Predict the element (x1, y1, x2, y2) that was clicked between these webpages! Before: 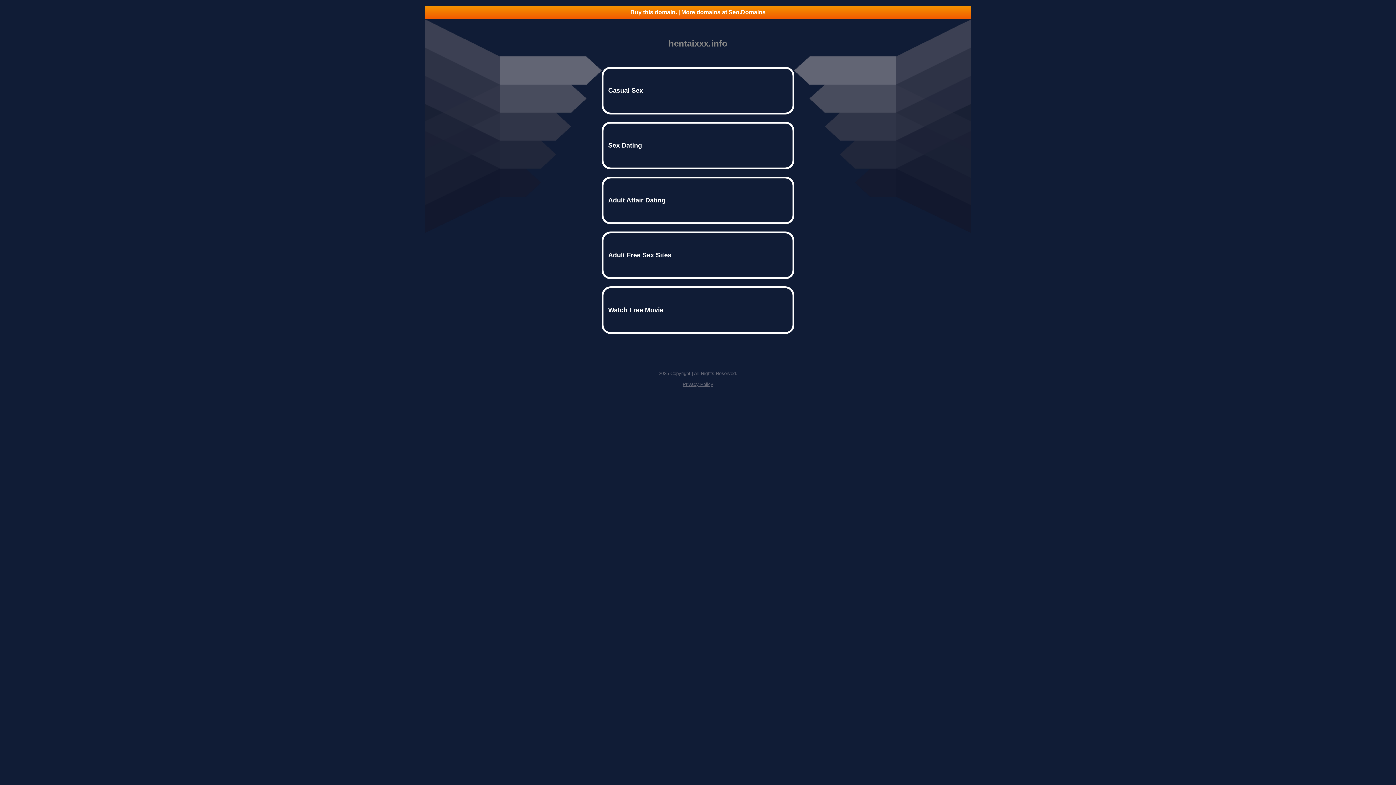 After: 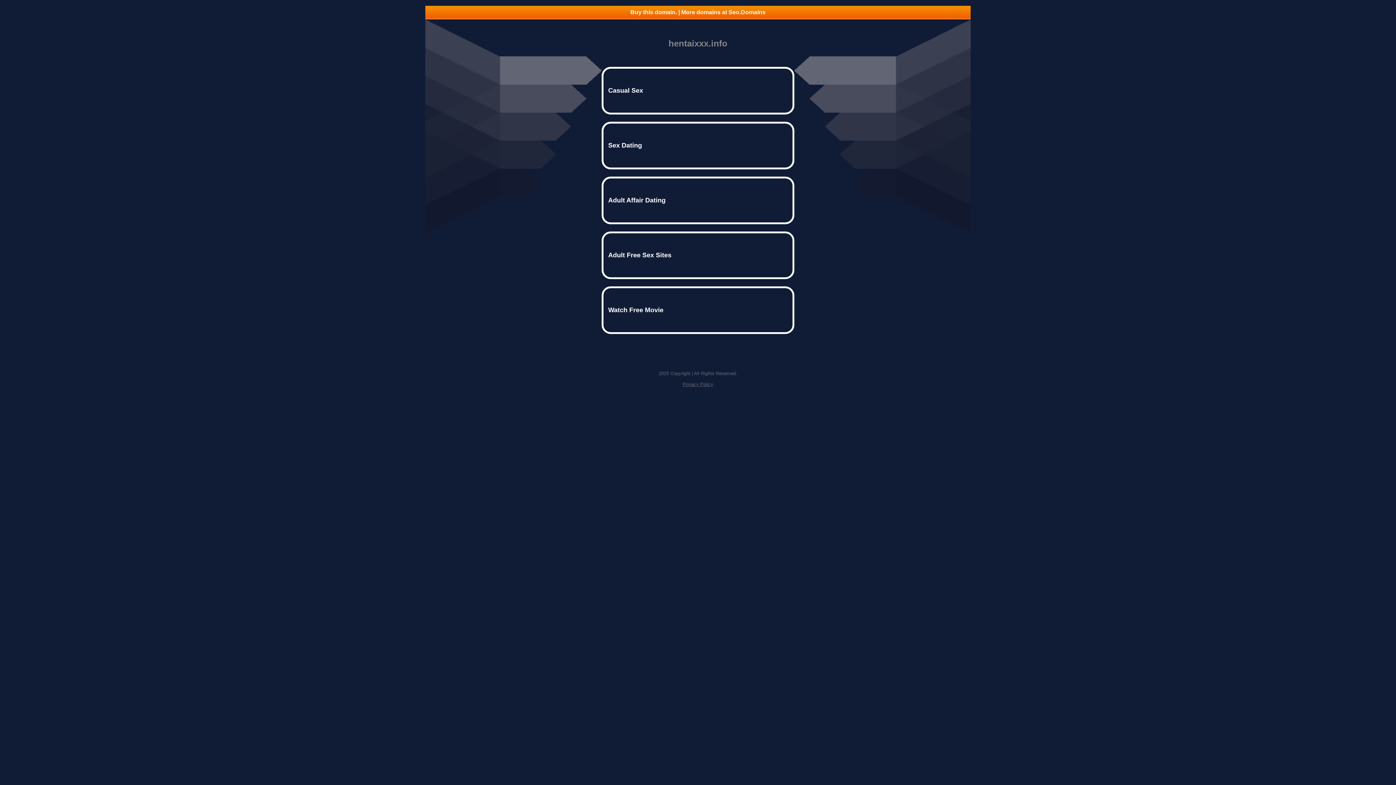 Action: label: Buy this domain. | More domains at Seo.Domains bbox: (425, 5, 970, 18)